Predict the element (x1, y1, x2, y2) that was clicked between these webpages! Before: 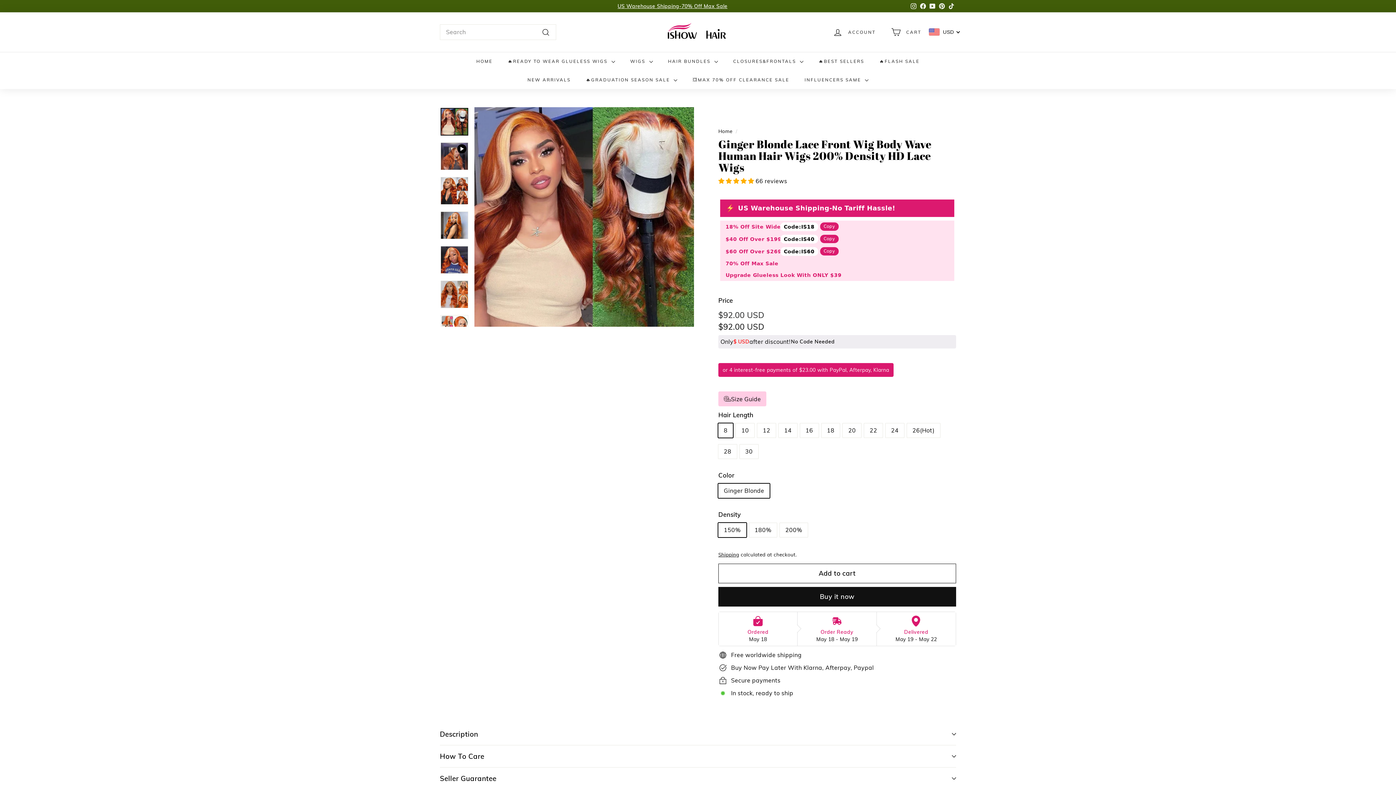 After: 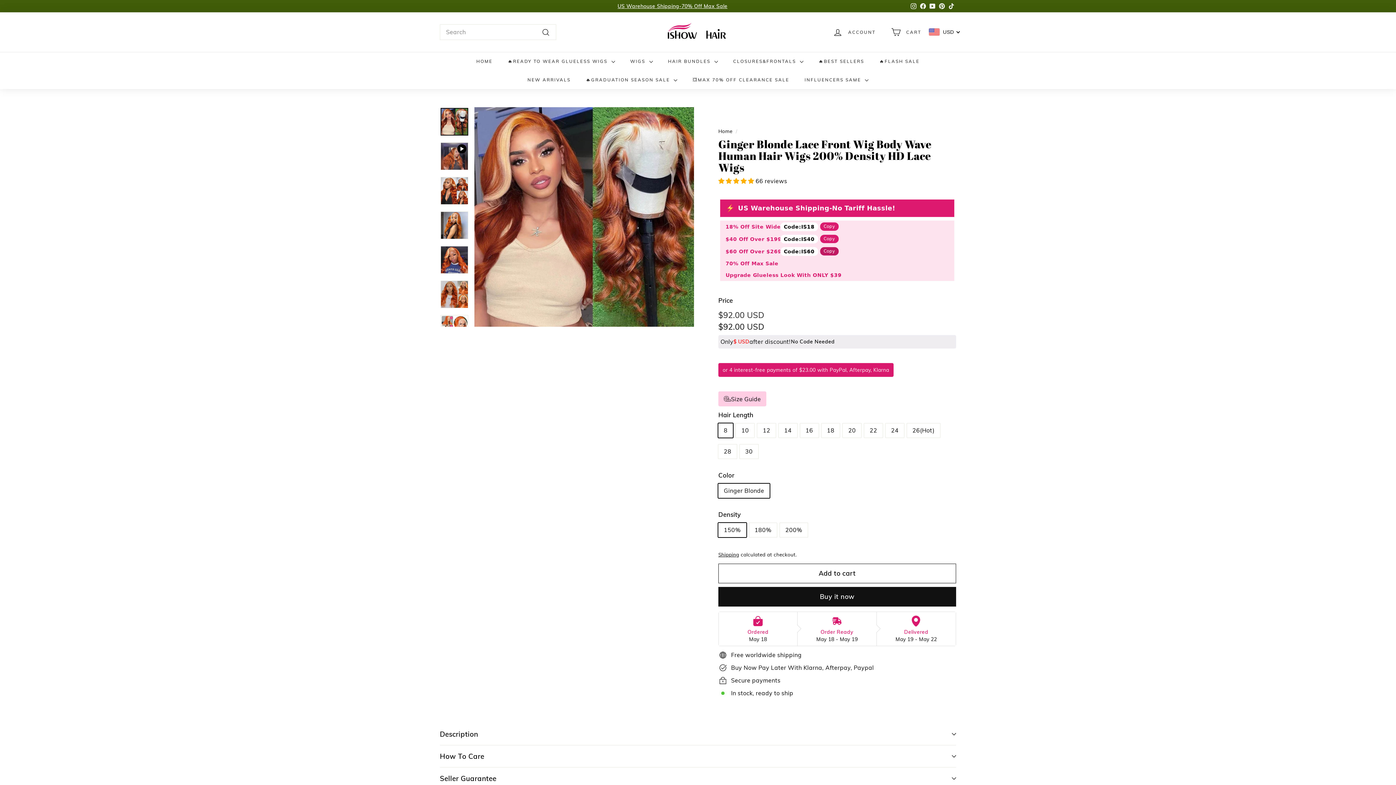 Action: bbox: (820, 247, 838, 255) label: Copy